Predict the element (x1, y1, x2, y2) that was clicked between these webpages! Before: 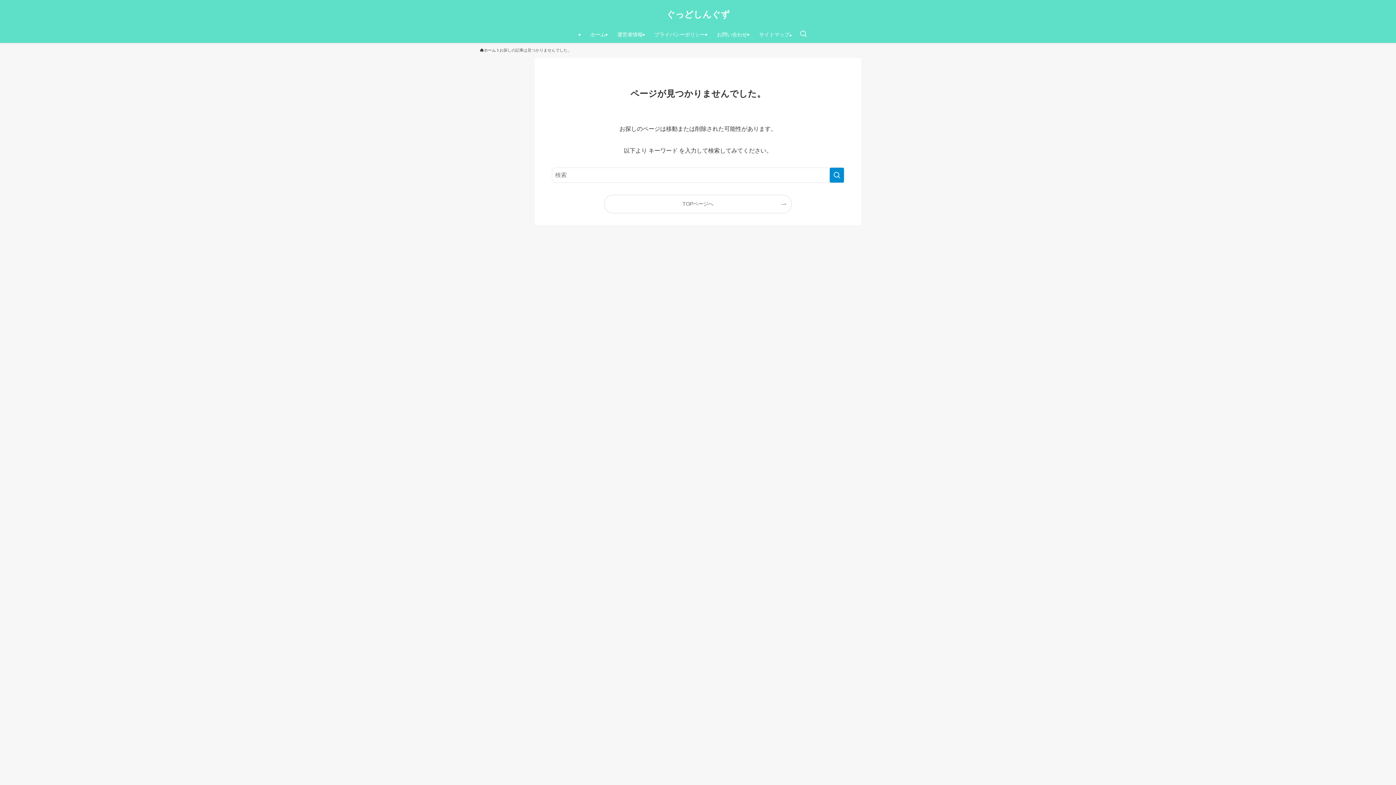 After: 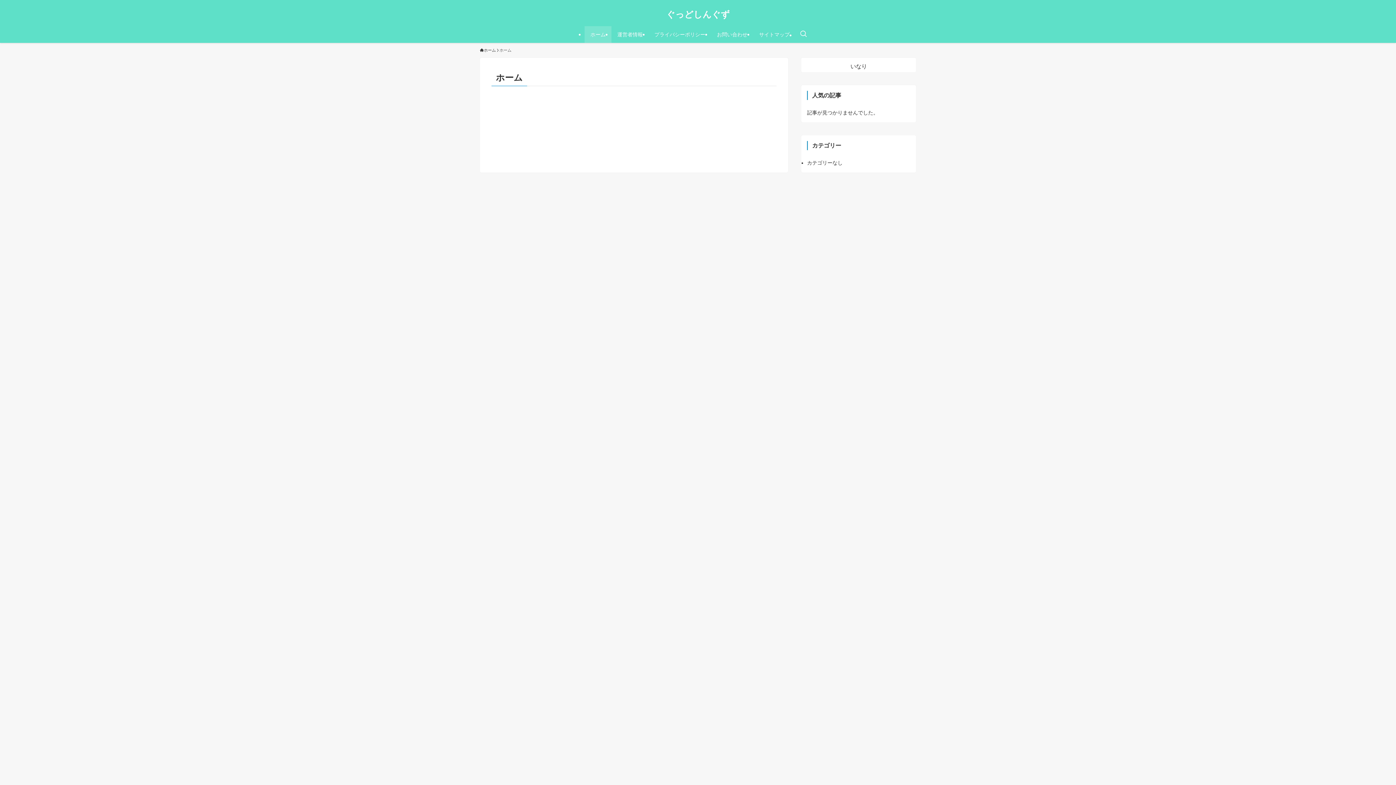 Action: bbox: (584, 26, 611, 42) label: ホーム